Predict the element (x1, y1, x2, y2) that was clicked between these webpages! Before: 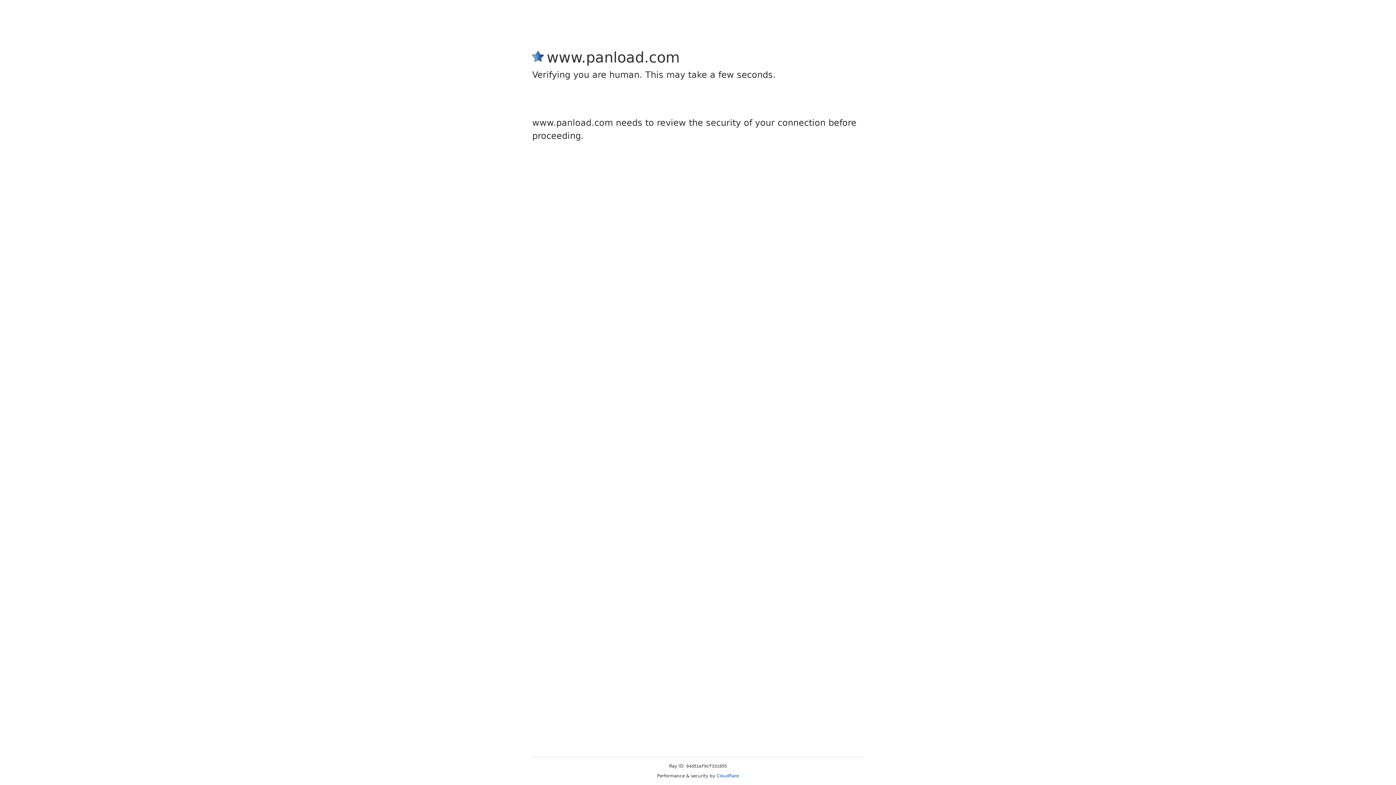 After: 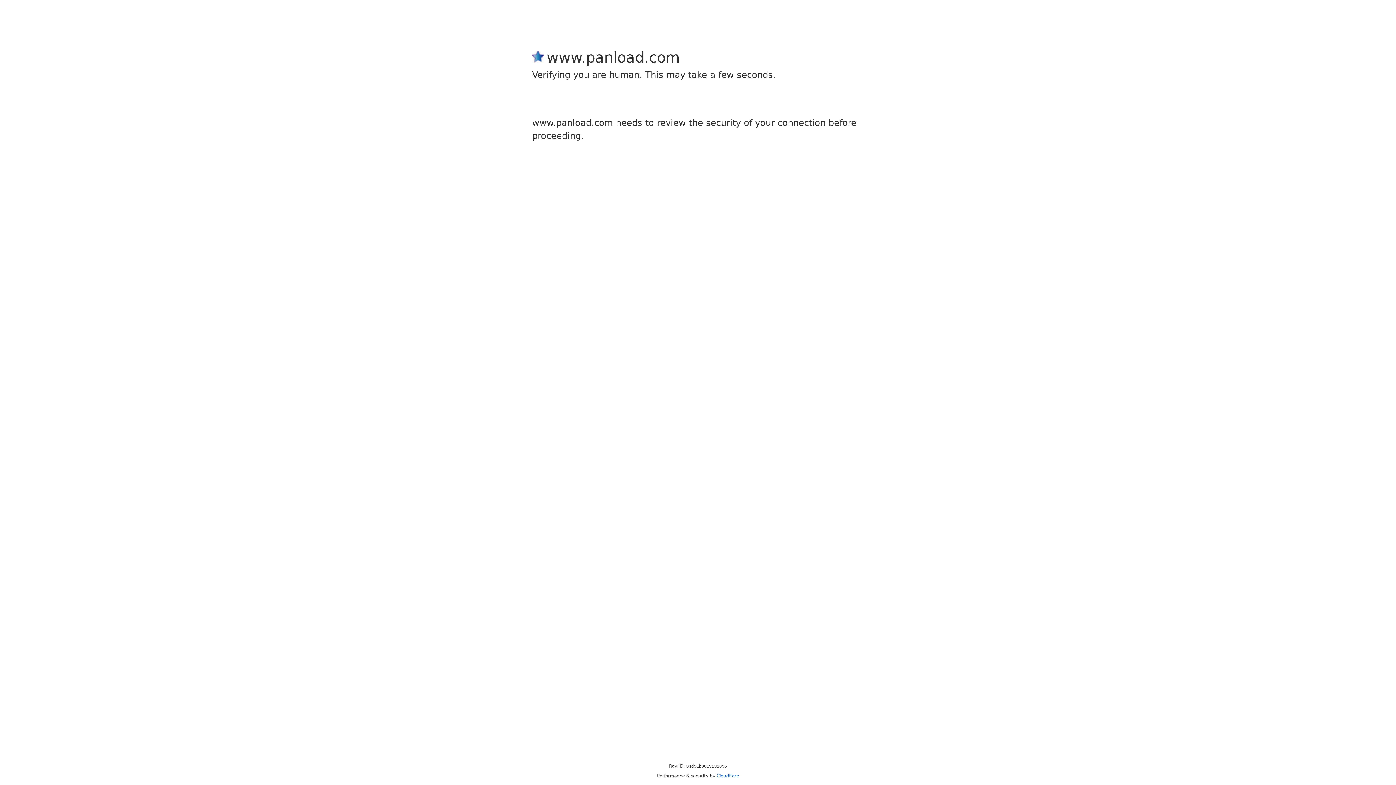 Action: bbox: (716, 773, 739, 778) label: Cloudflare